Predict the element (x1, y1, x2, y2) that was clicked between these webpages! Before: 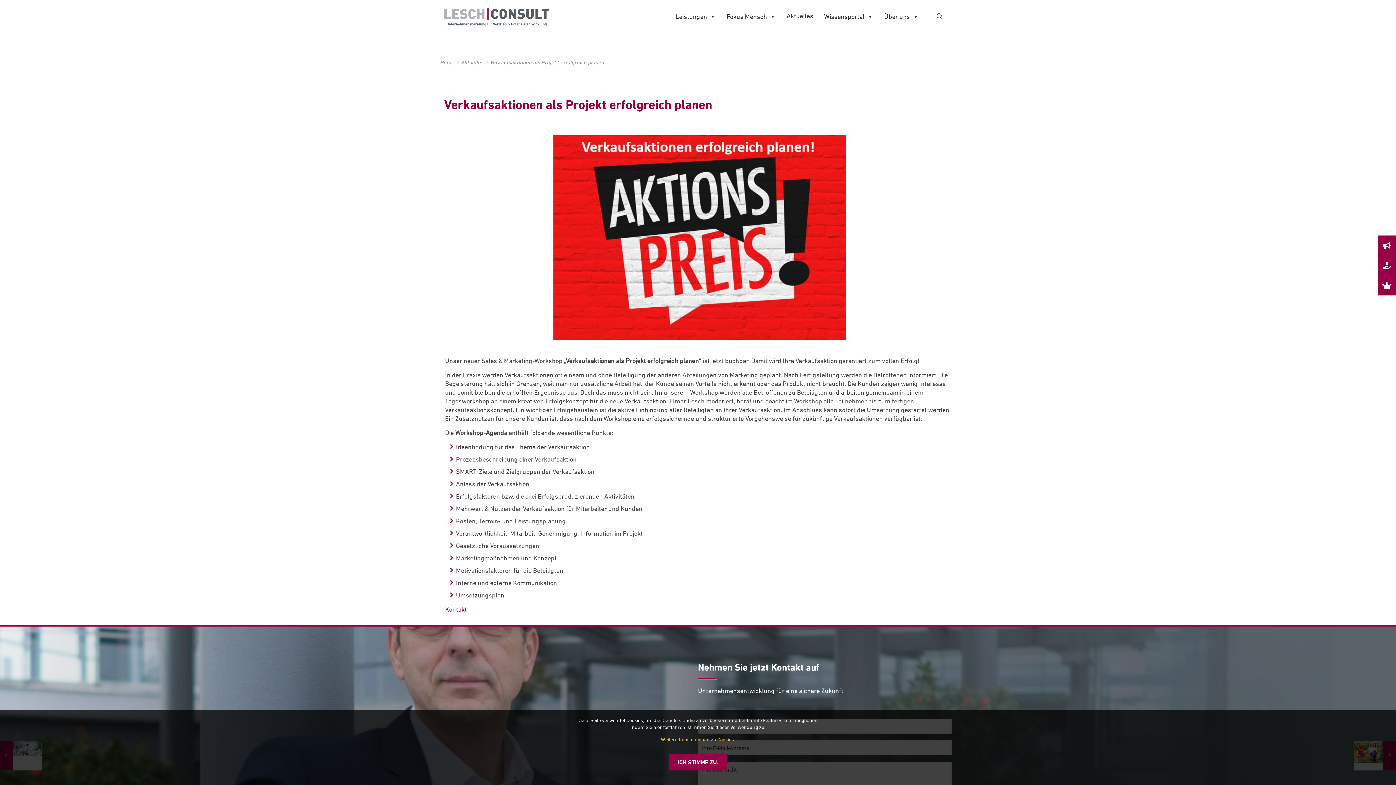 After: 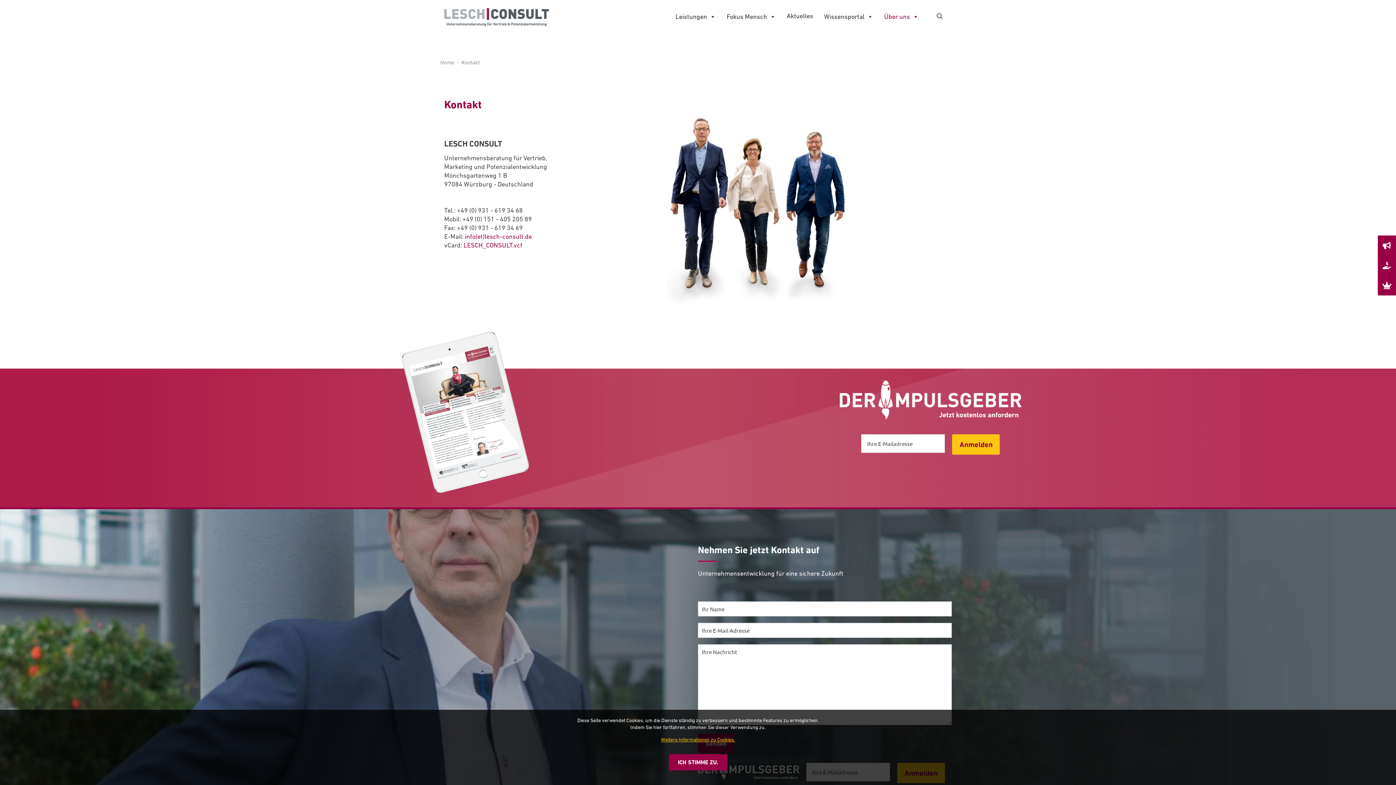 Action: label: Kontakt bbox: (445, 605, 466, 613)